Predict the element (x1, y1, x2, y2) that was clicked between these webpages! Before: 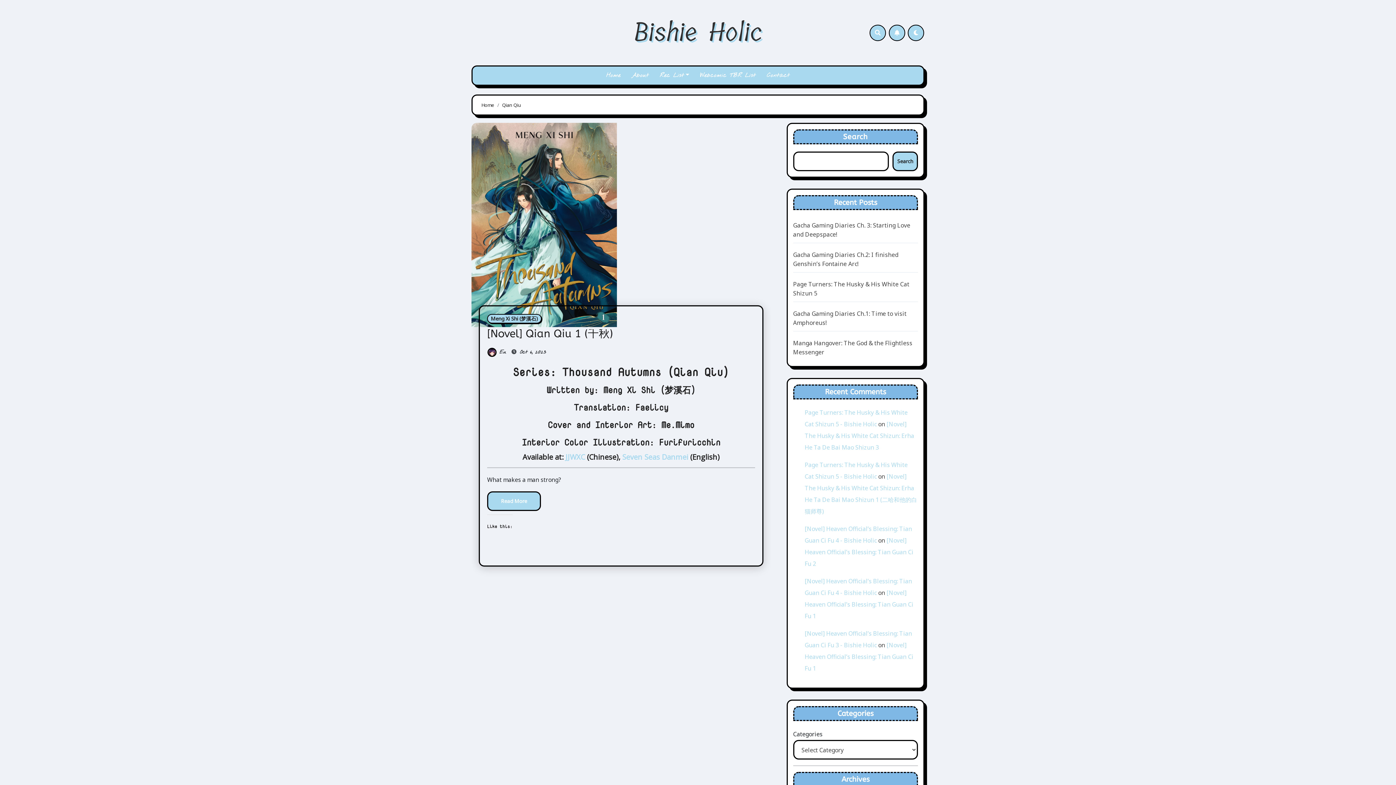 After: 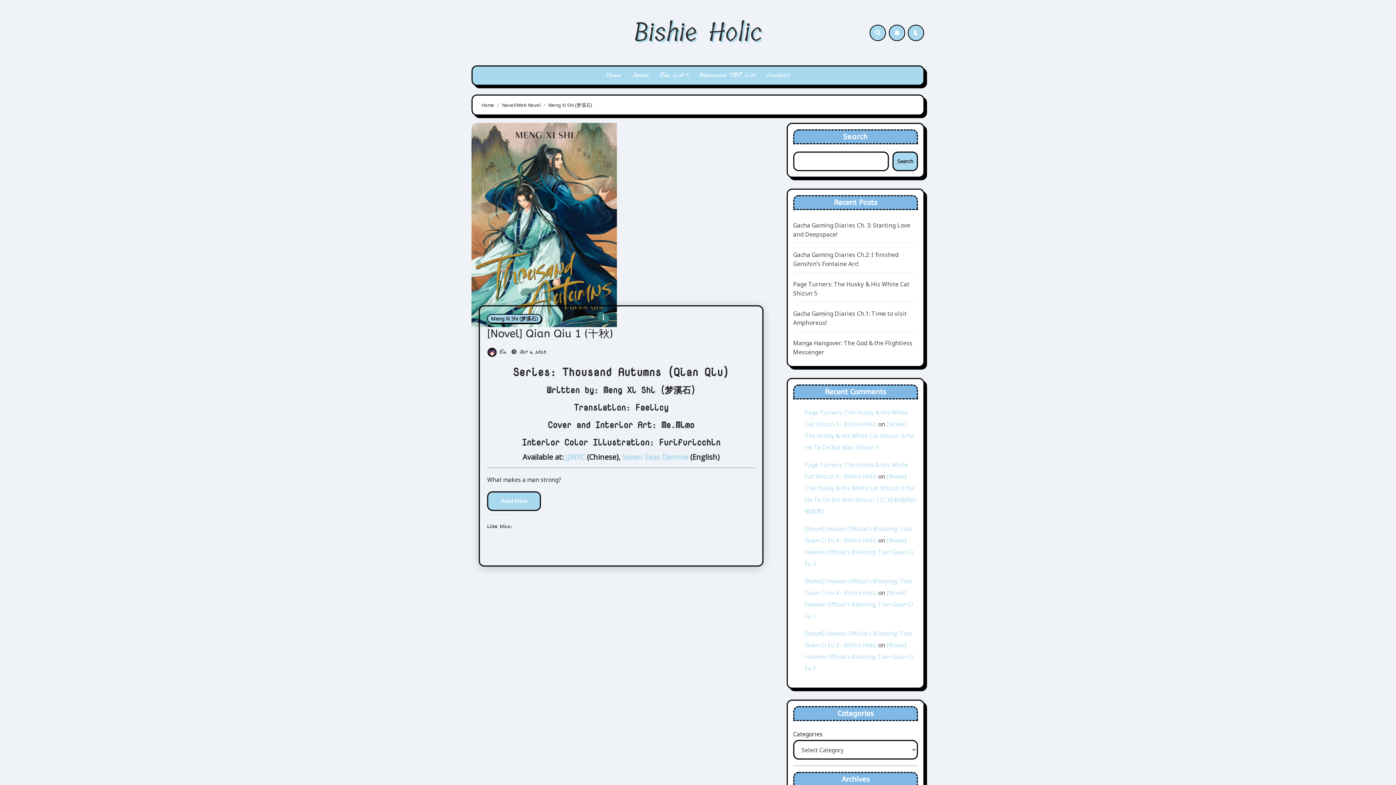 Action: label: Meng Xi Shi (梦溪石) bbox: (487, 314, 541, 323)